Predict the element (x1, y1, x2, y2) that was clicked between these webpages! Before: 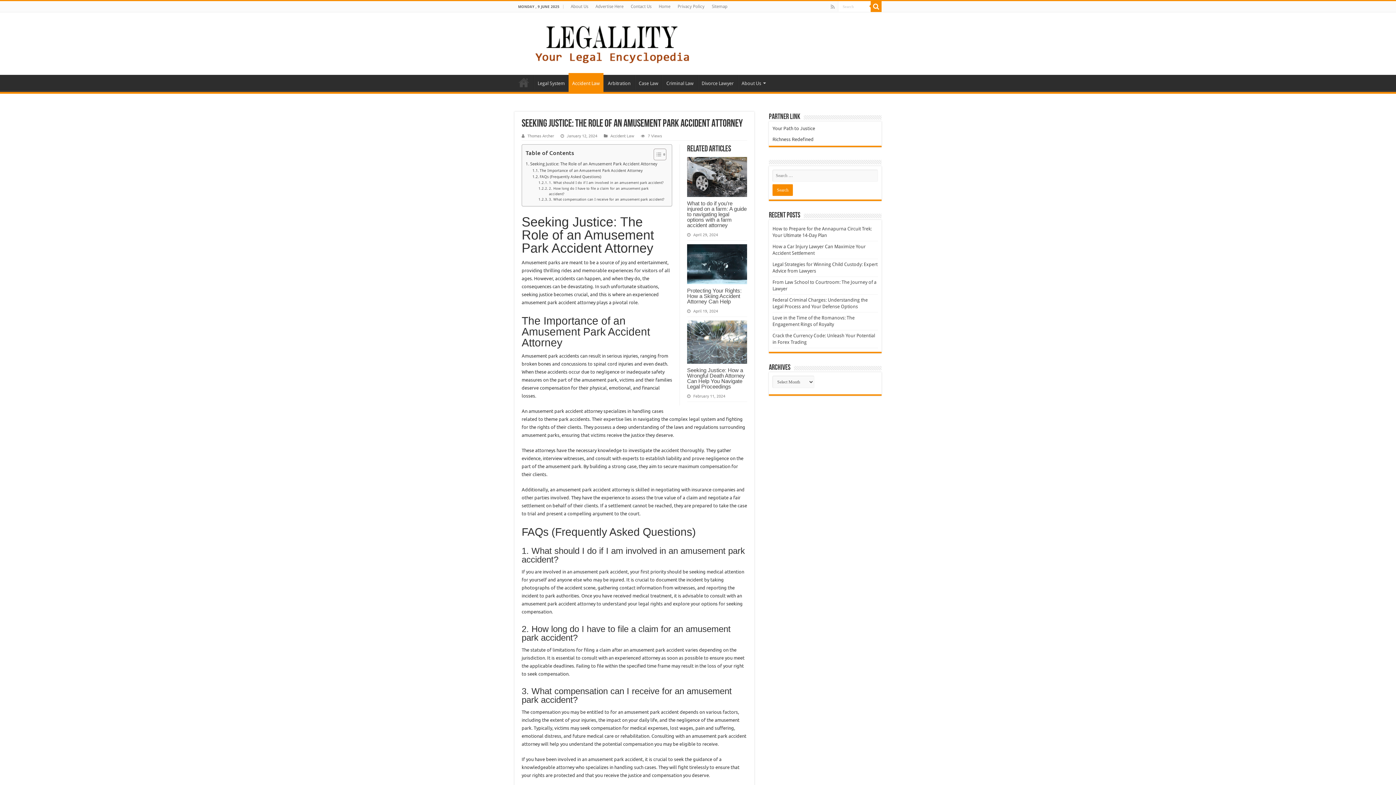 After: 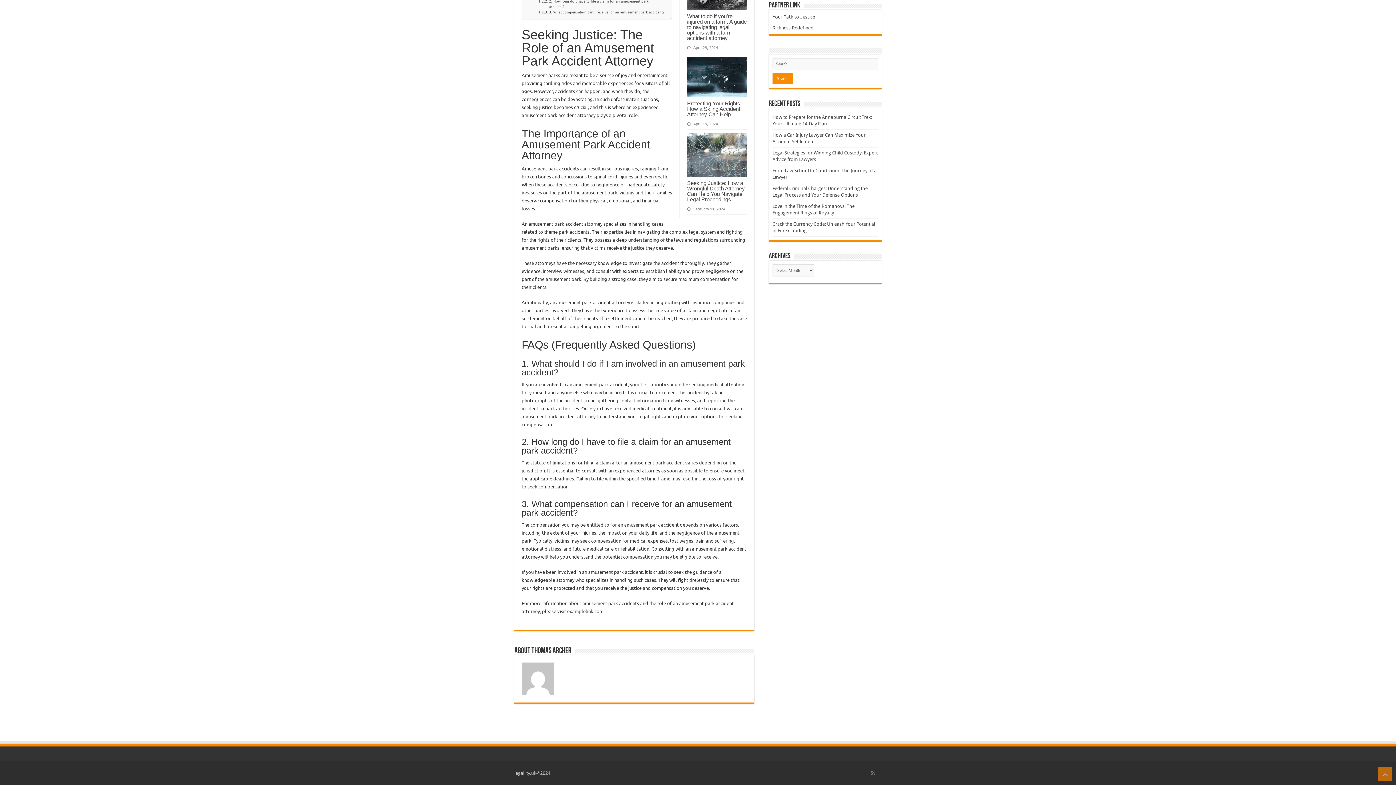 Action: bbox: (525, 160, 657, 167) label: Seeking Justice: The Role of an Amusement Park Accident Attorney